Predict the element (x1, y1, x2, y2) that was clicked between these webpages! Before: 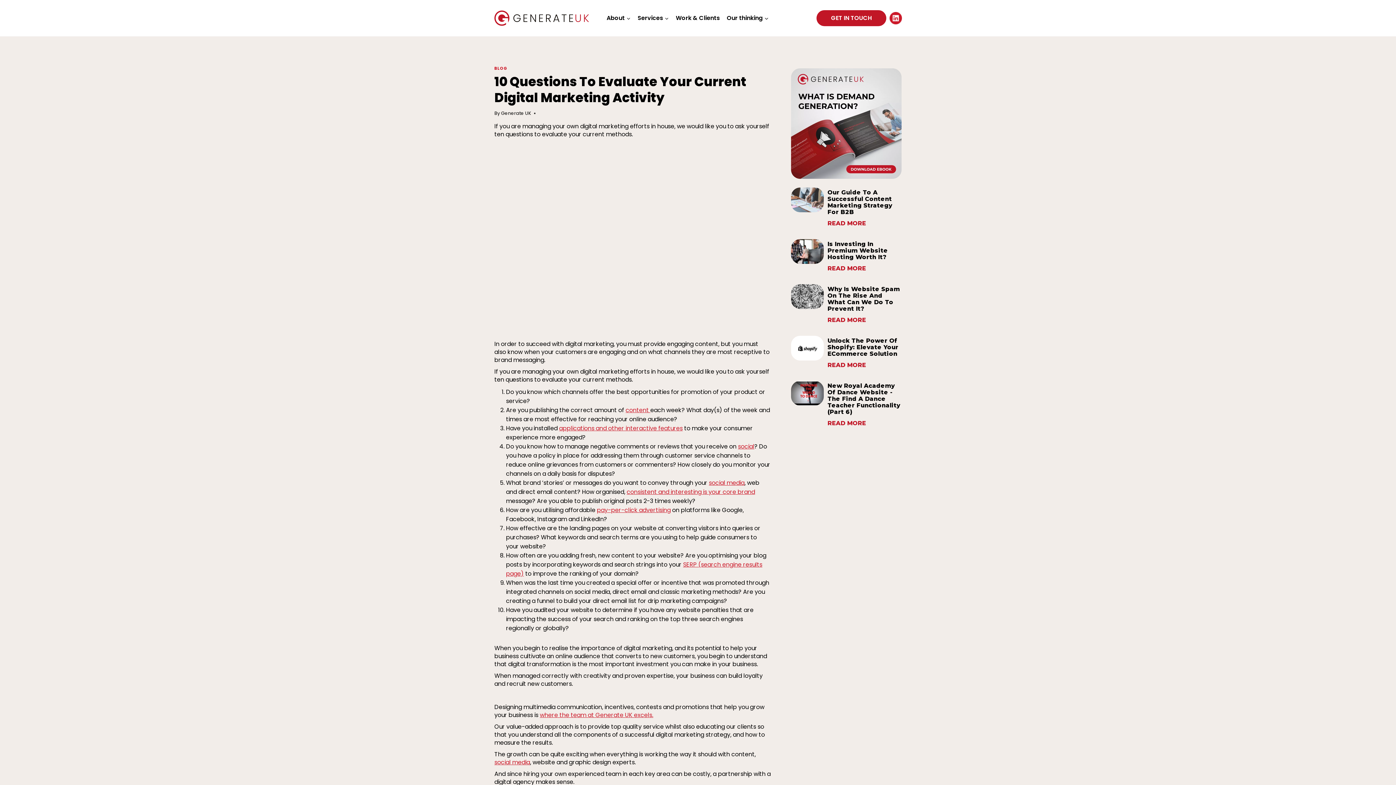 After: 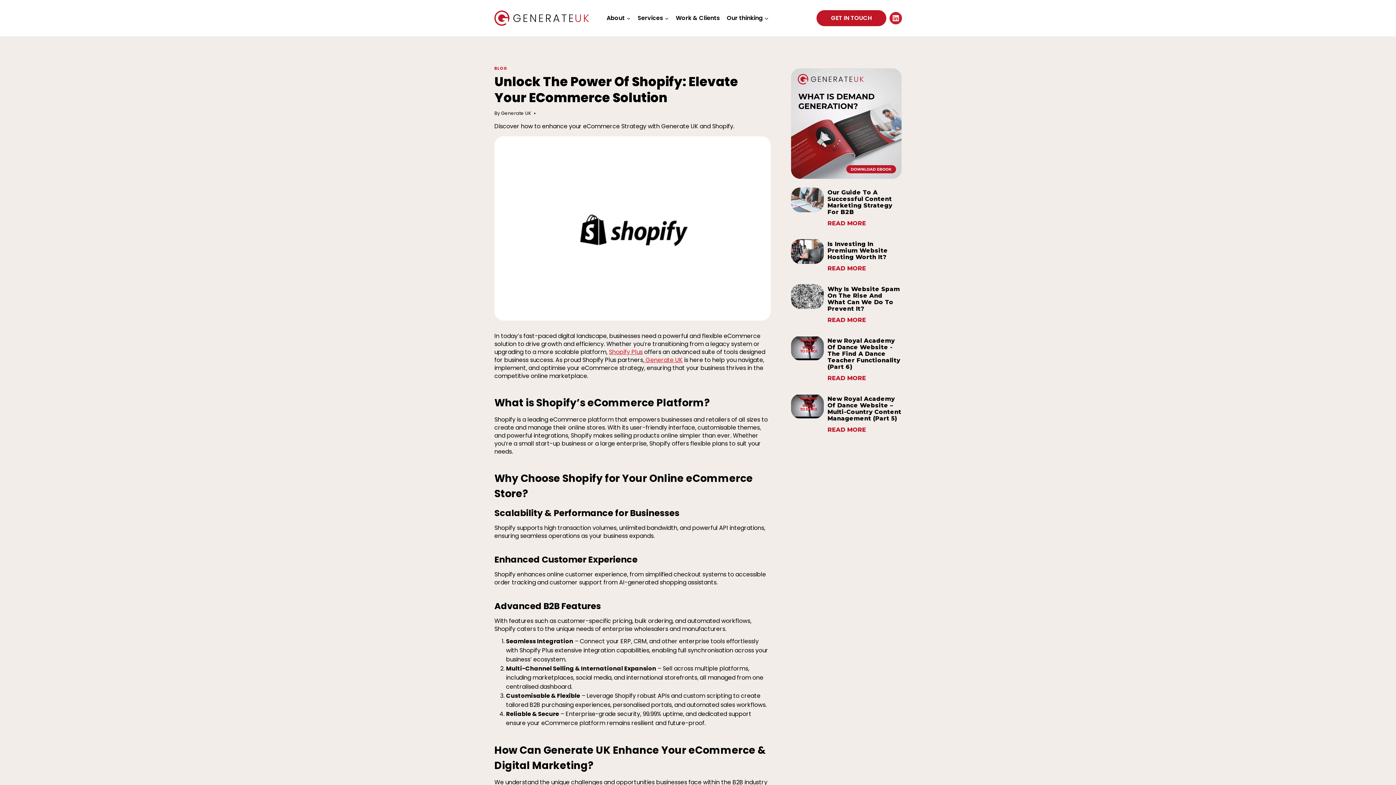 Action: label: Unlock The Power Of Shopify: Elevate Your ECommerce Solution bbox: (827, 337, 901, 357)